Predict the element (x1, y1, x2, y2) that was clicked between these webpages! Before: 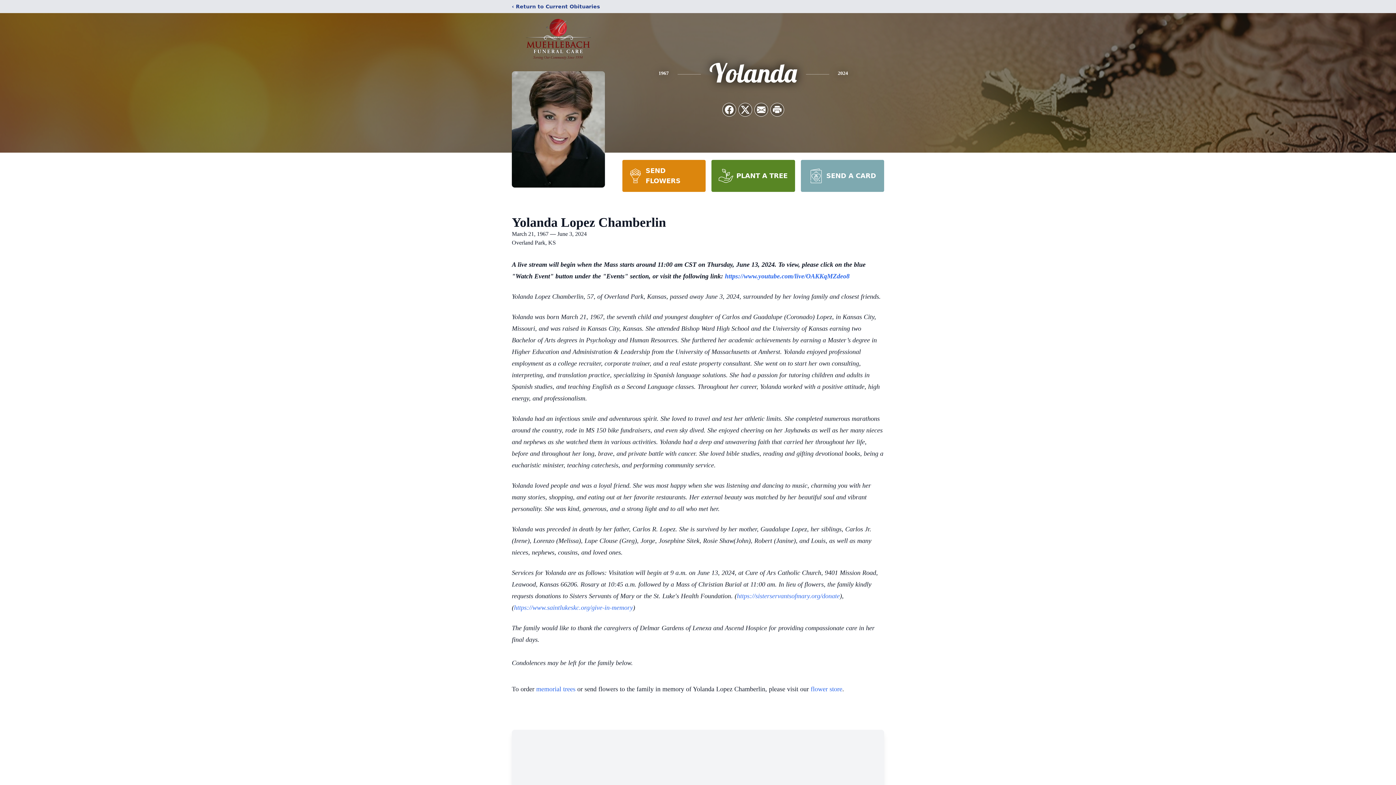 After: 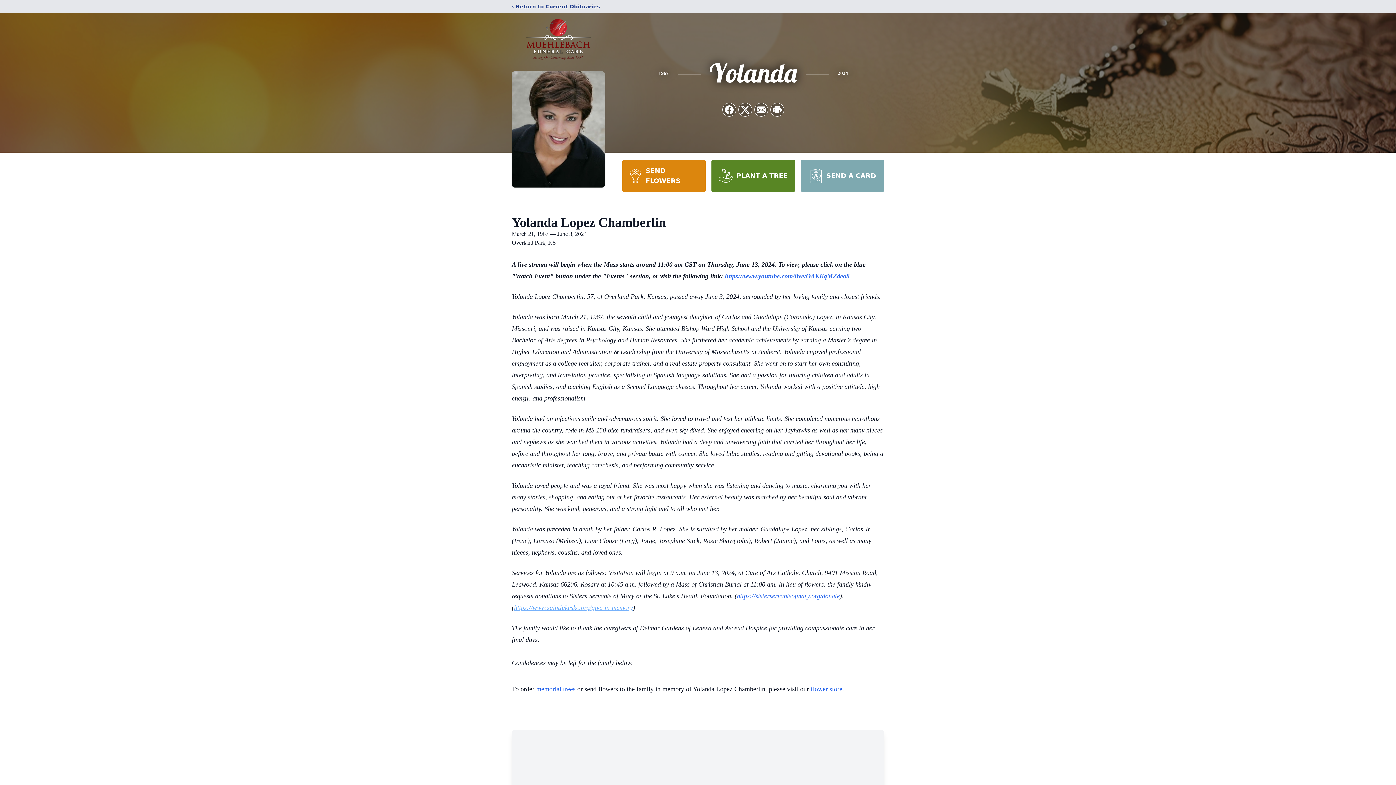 Action: bbox: (514, 604, 633, 611) label: https://www.saintlukeskc.org/give-in-memory